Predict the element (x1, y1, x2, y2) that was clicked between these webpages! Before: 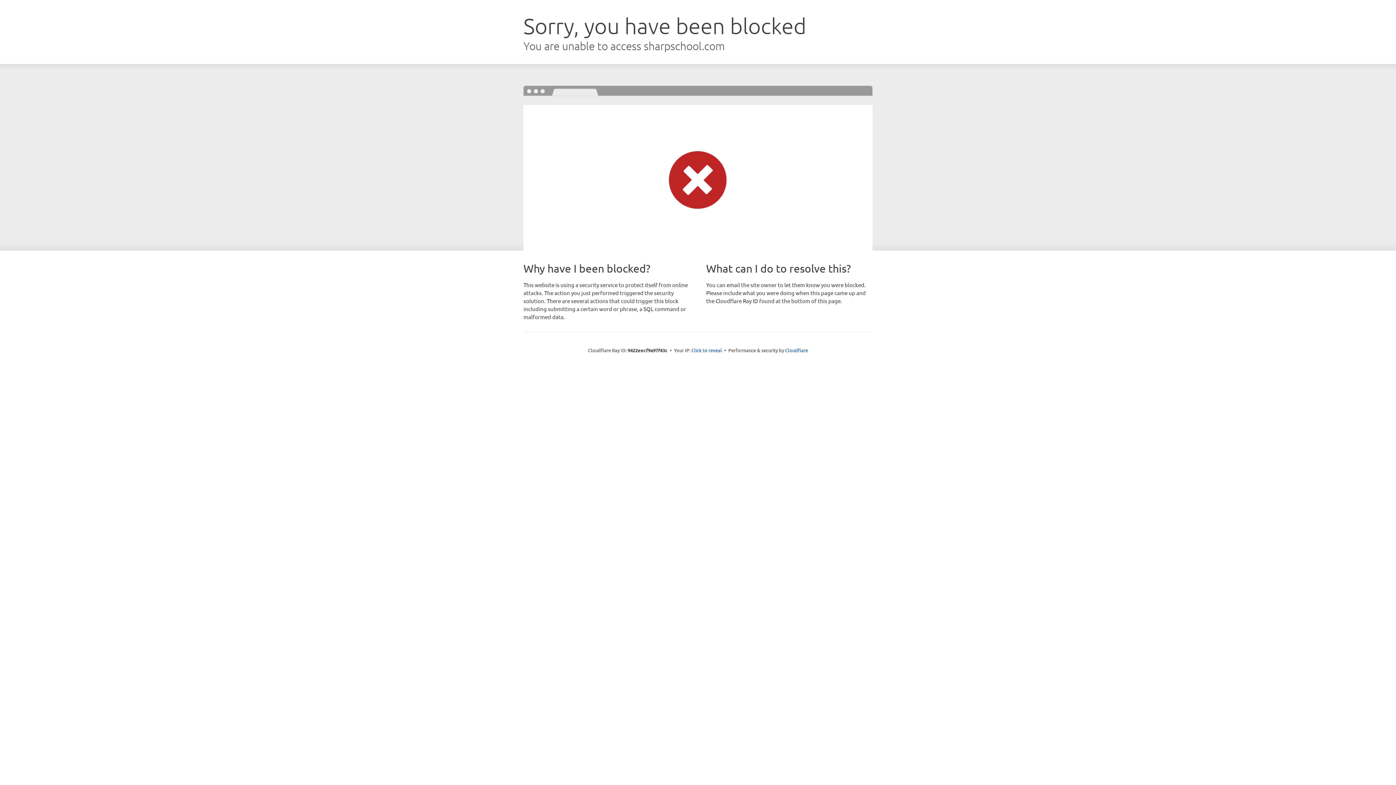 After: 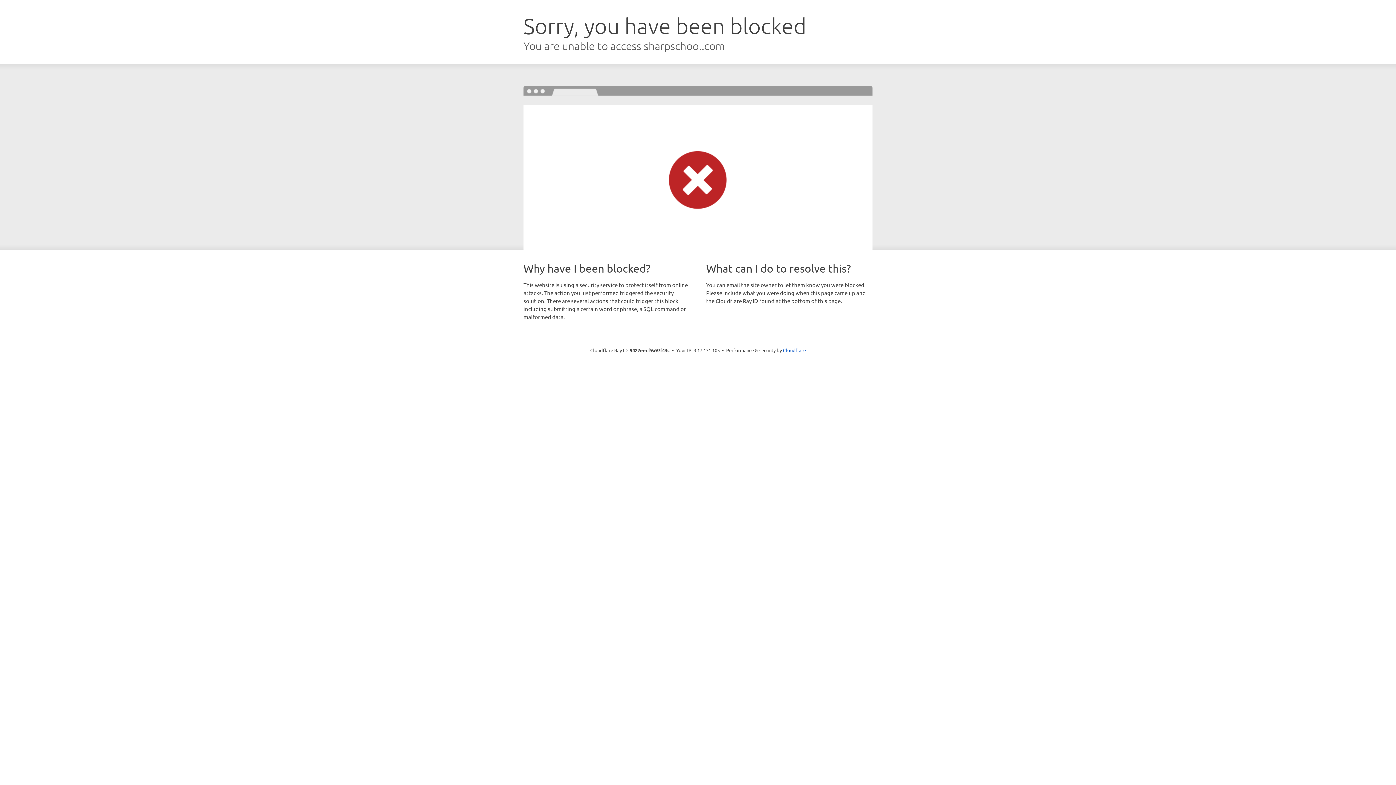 Action: bbox: (691, 346, 722, 353) label: Click to reveal